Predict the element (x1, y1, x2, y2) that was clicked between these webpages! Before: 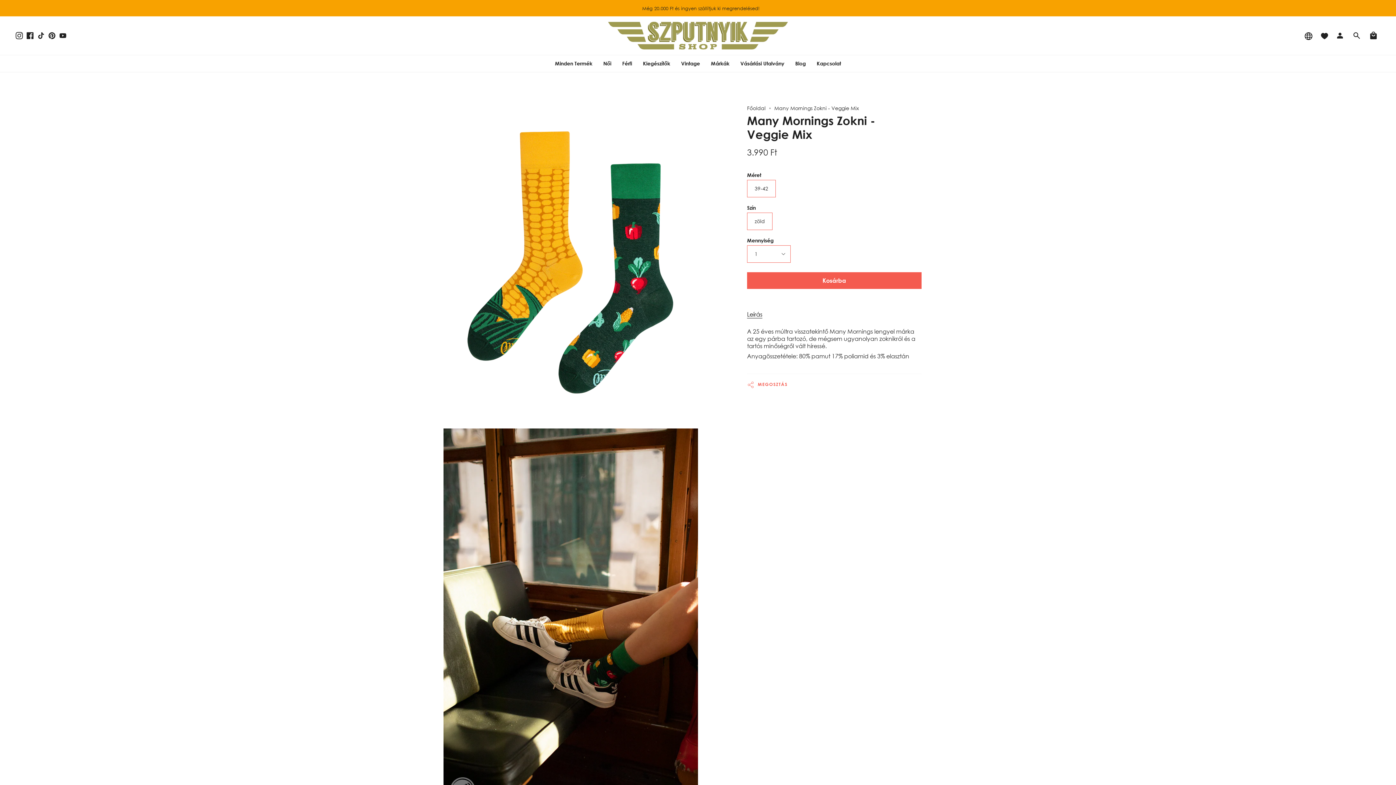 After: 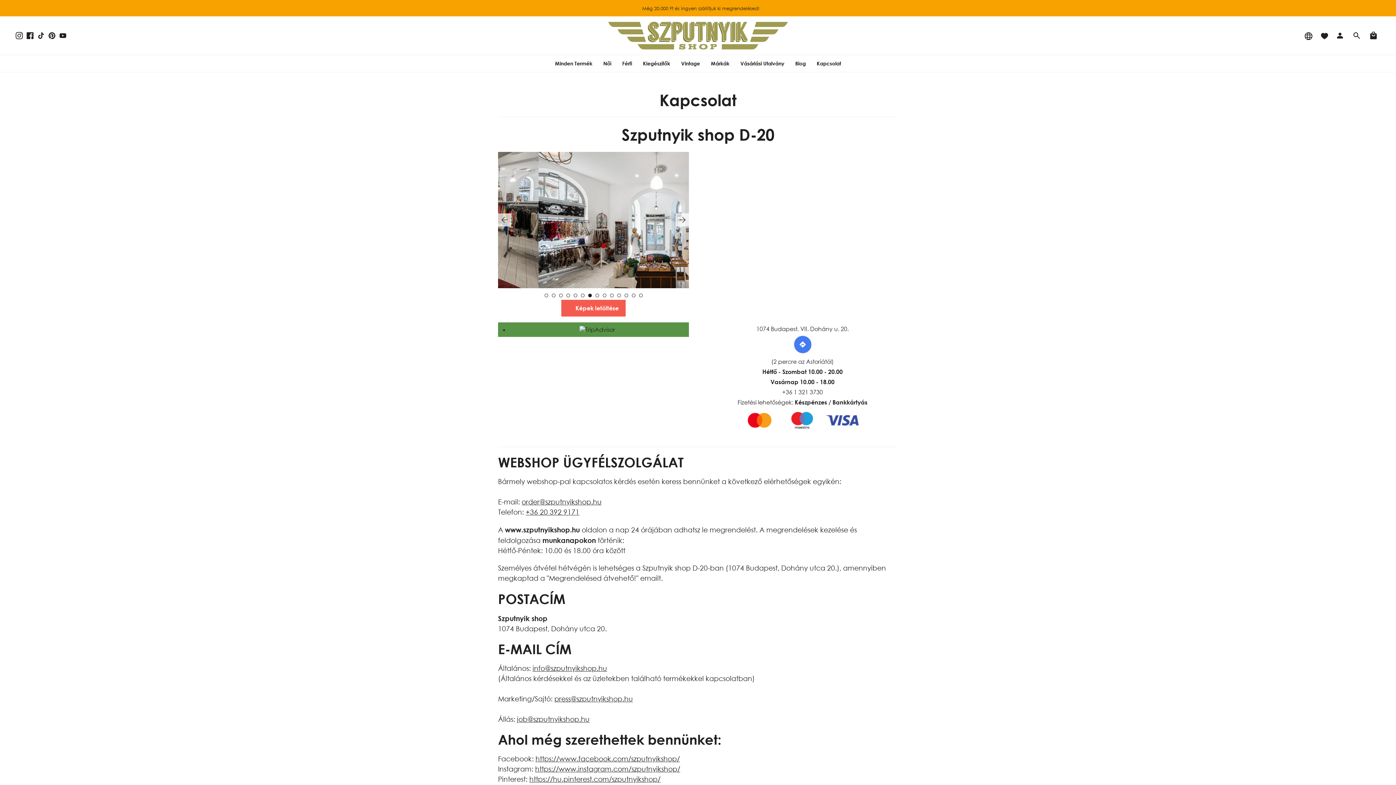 Action: label: Kapcsolat bbox: (811, 55, 846, 72)